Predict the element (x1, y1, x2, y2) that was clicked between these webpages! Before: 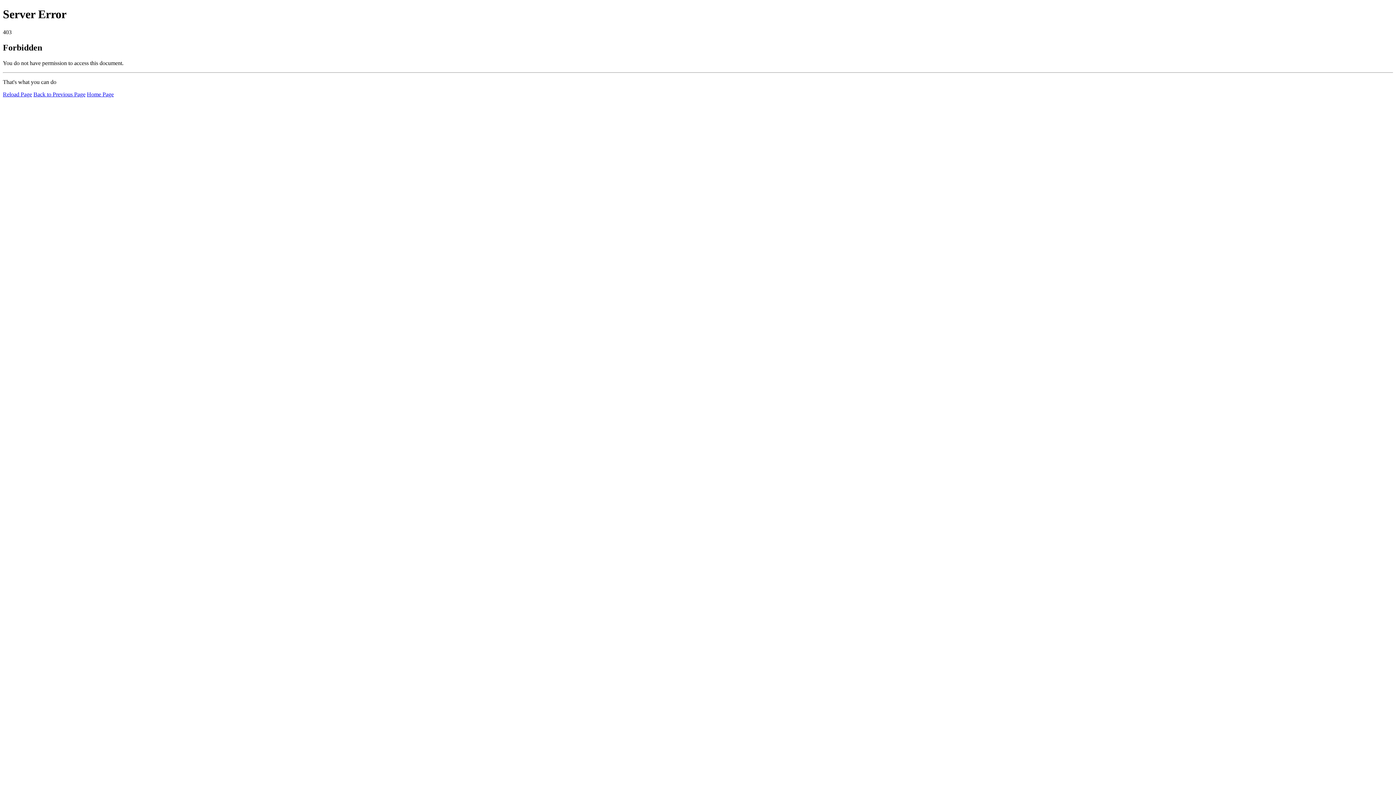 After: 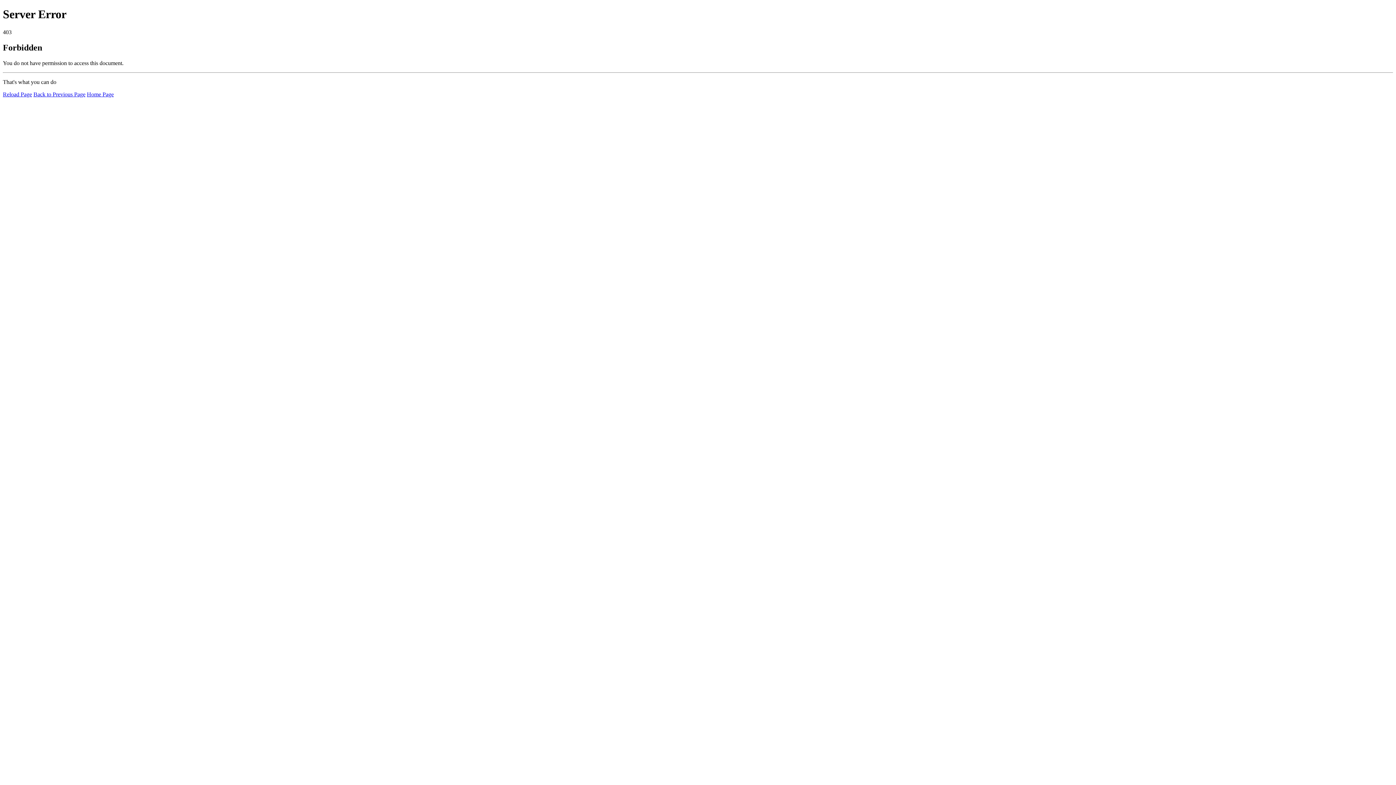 Action: label: Reload Page bbox: (2, 91, 32, 97)